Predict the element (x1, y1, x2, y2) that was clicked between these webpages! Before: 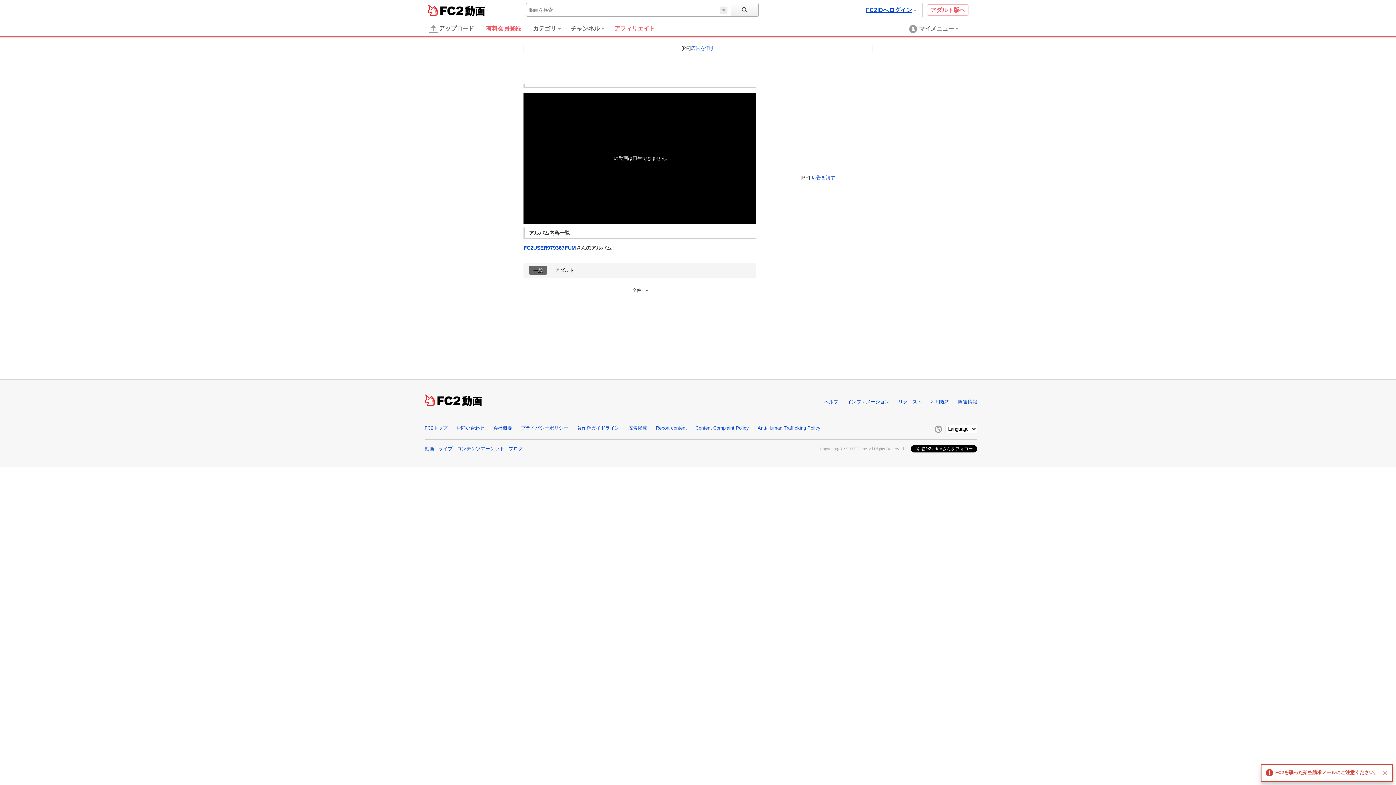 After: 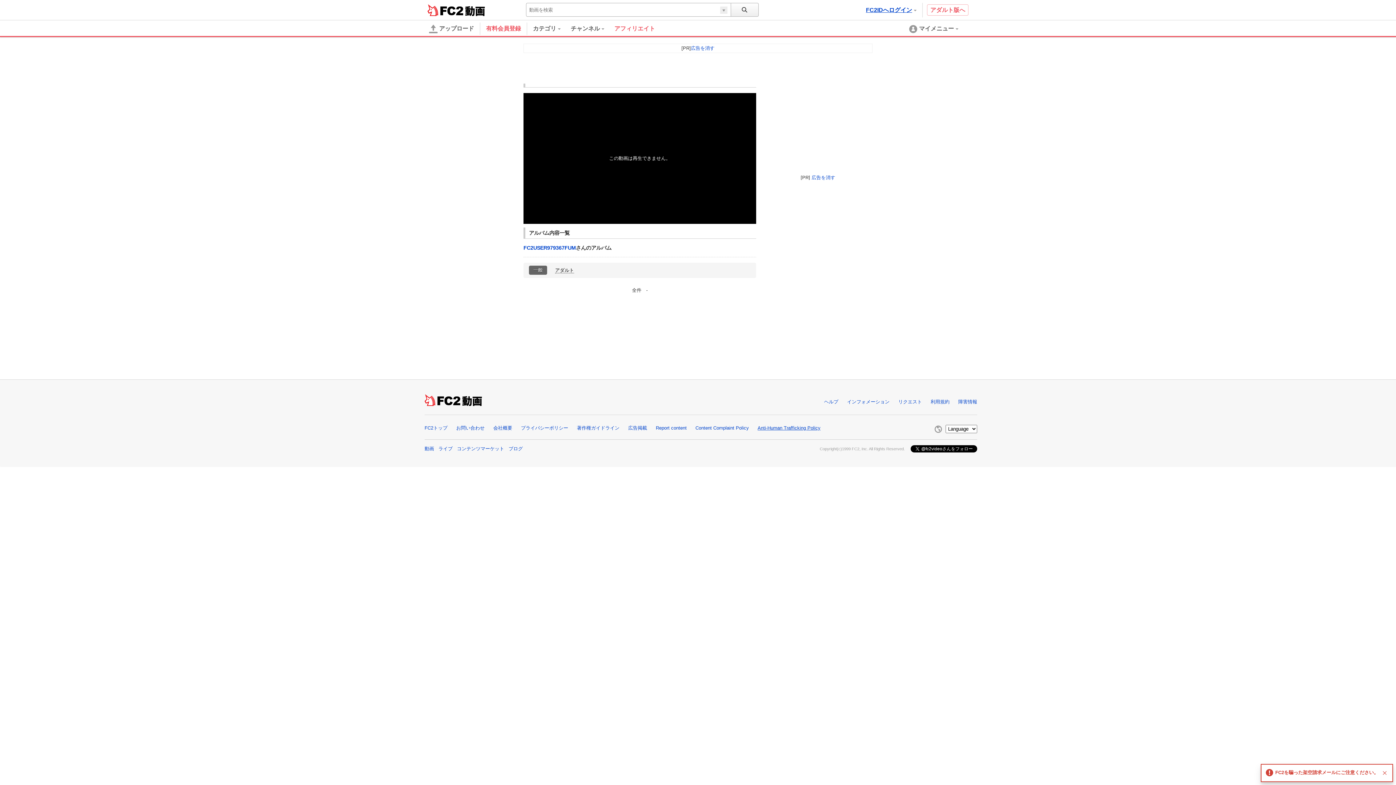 Action: label: Anti-Human Trafficking Policy bbox: (757, 425, 820, 430)